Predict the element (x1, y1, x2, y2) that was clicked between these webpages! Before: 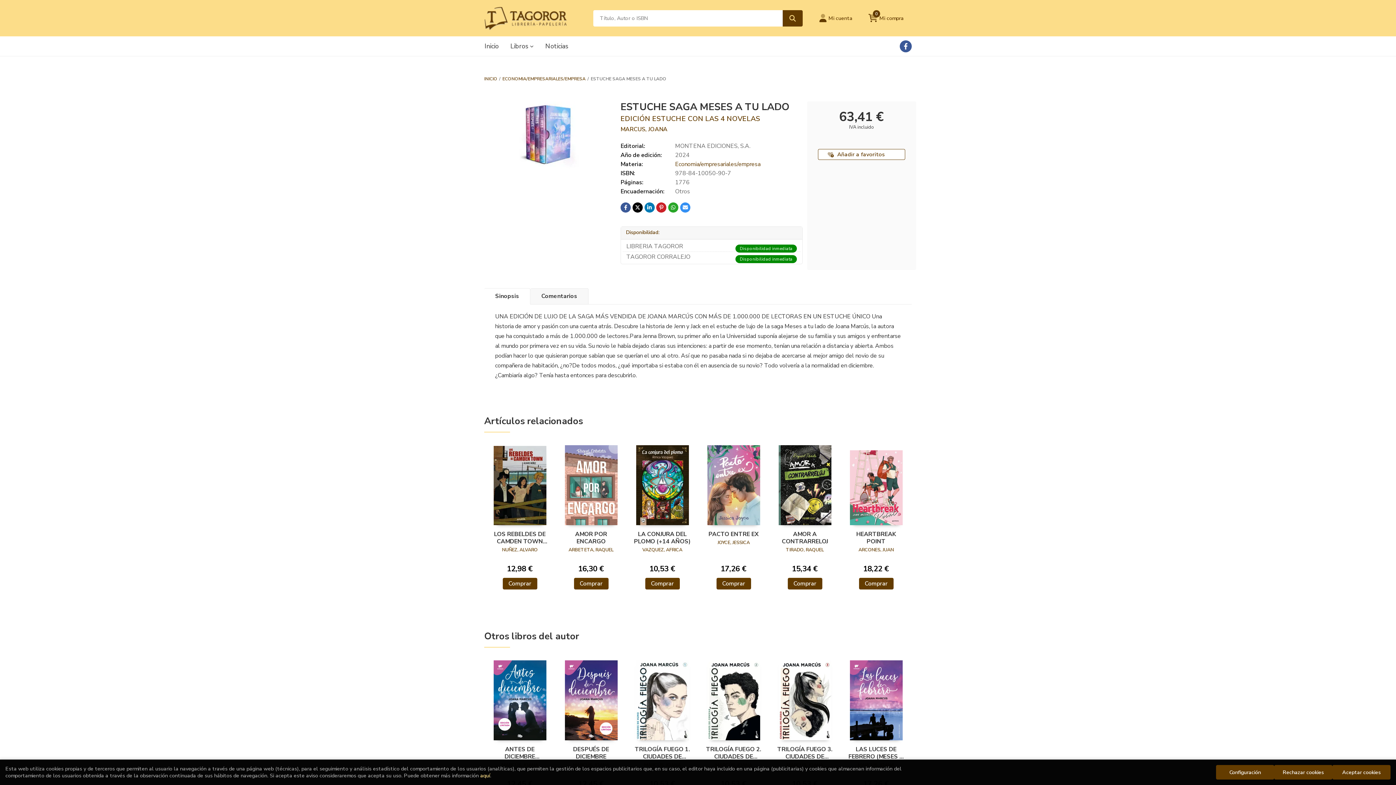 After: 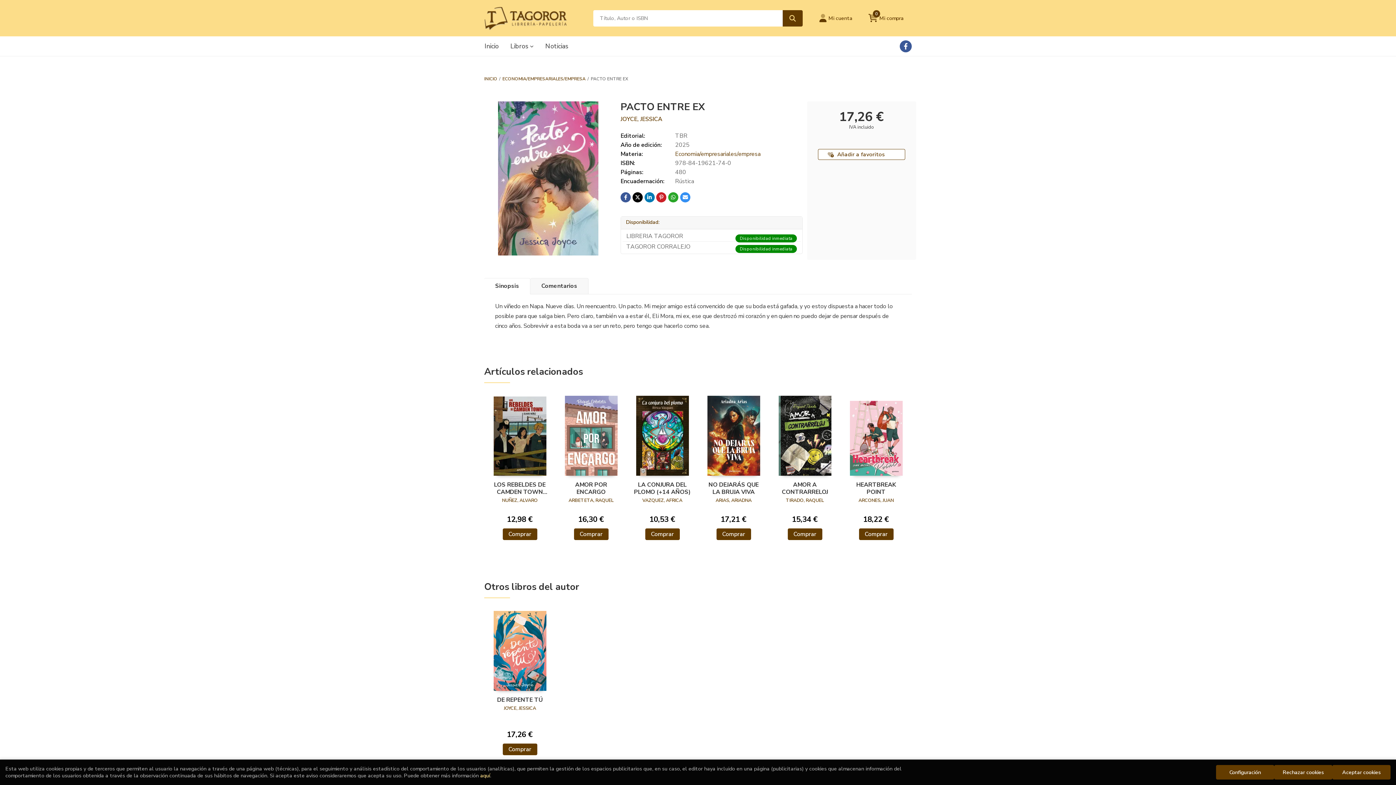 Action: bbox: (708, 530, 758, 539) label: PACTO ENTRE EX